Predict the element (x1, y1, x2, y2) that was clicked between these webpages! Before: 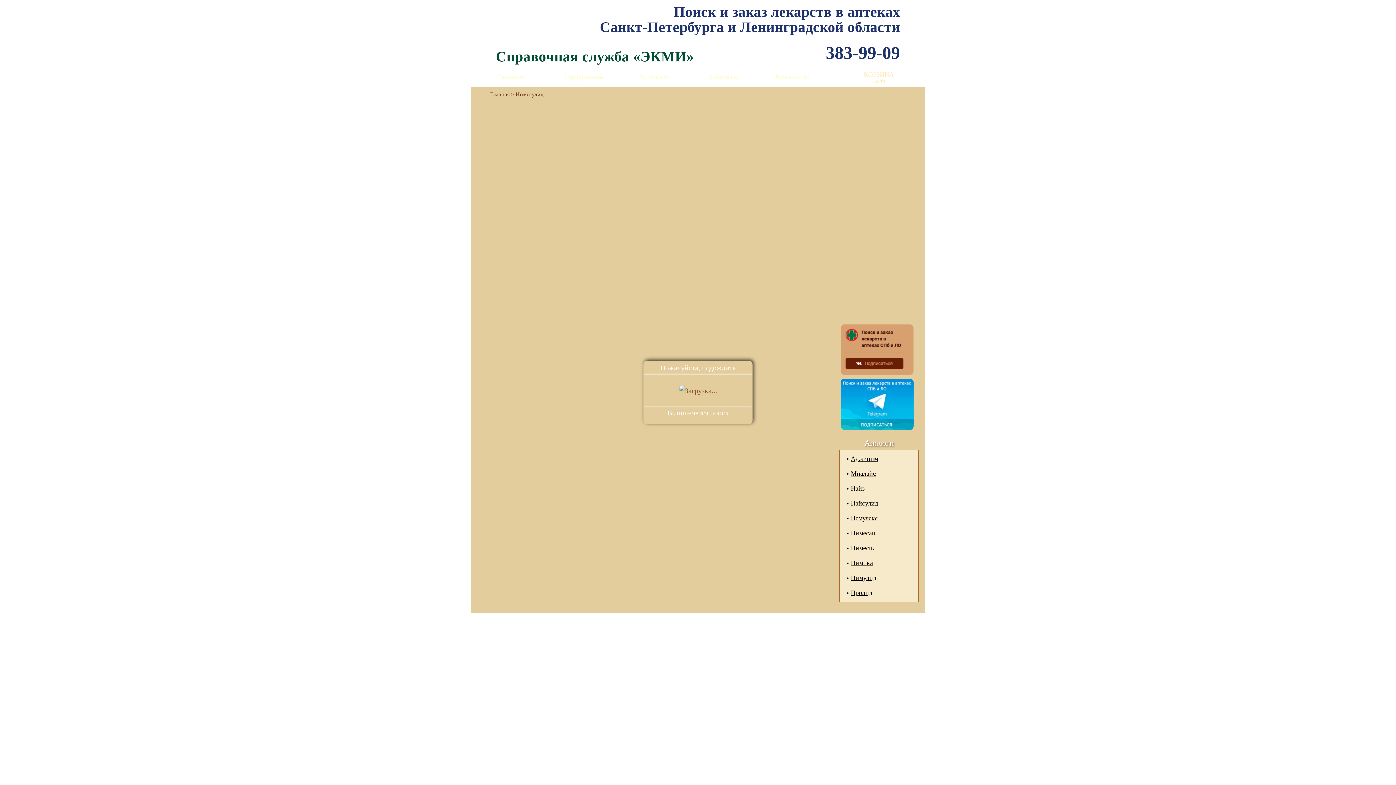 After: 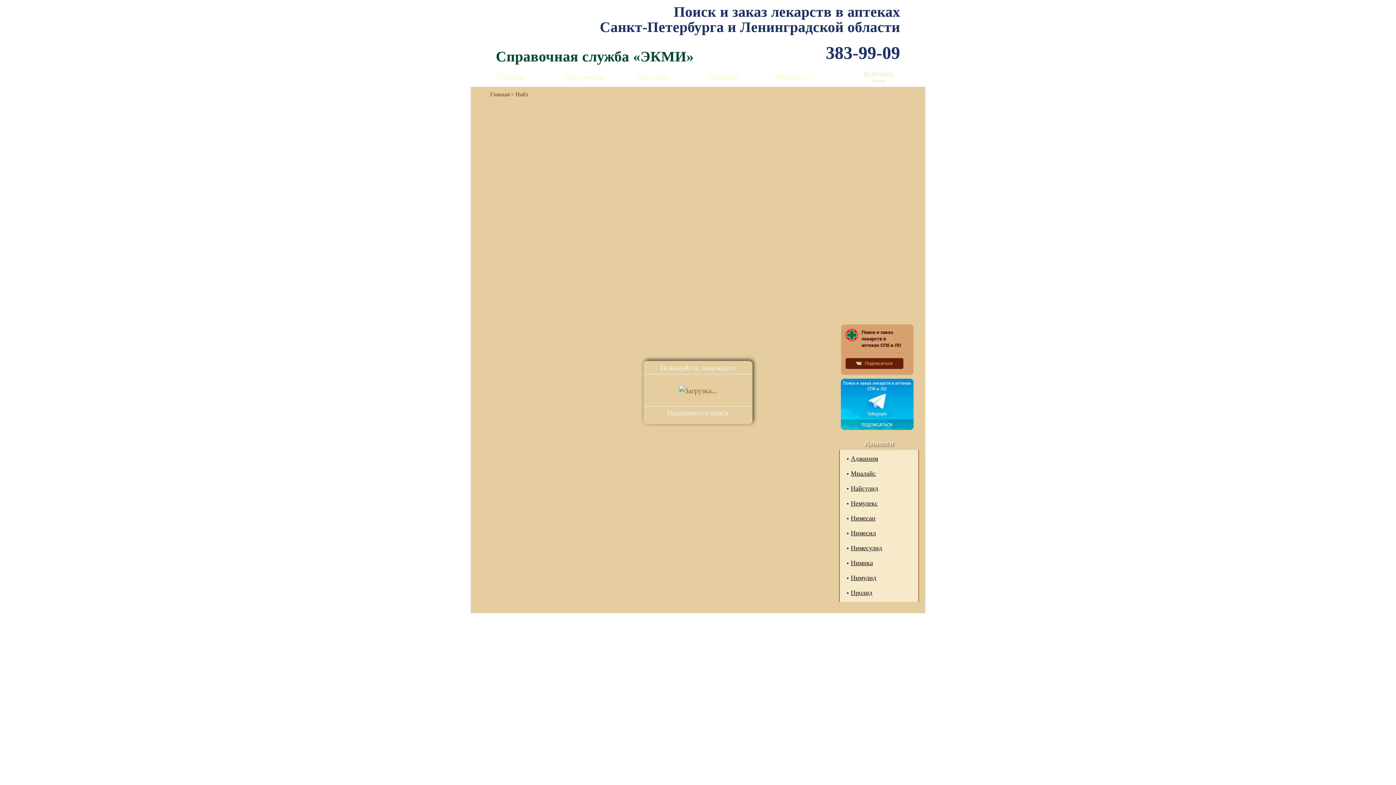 Action: label: Найз bbox: (840, 481, 918, 496)